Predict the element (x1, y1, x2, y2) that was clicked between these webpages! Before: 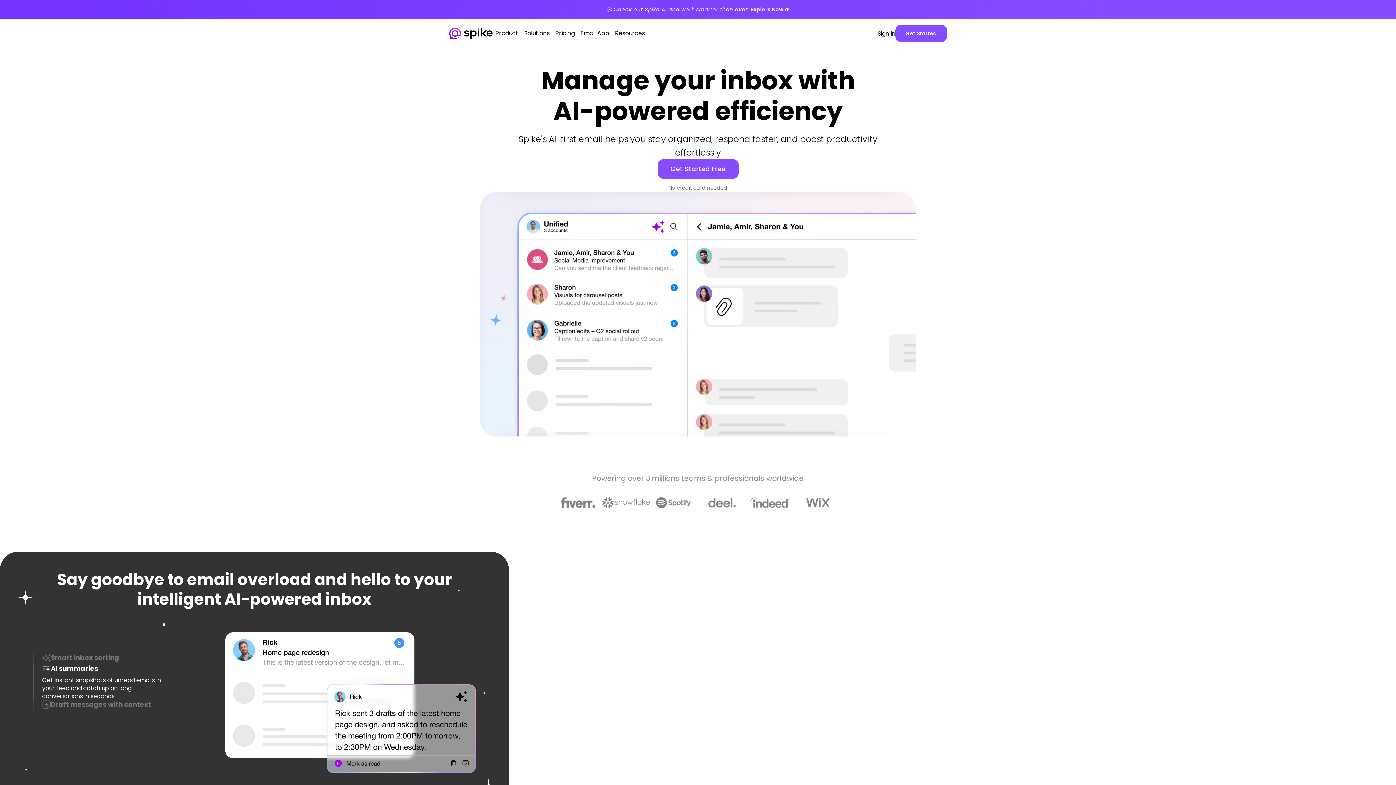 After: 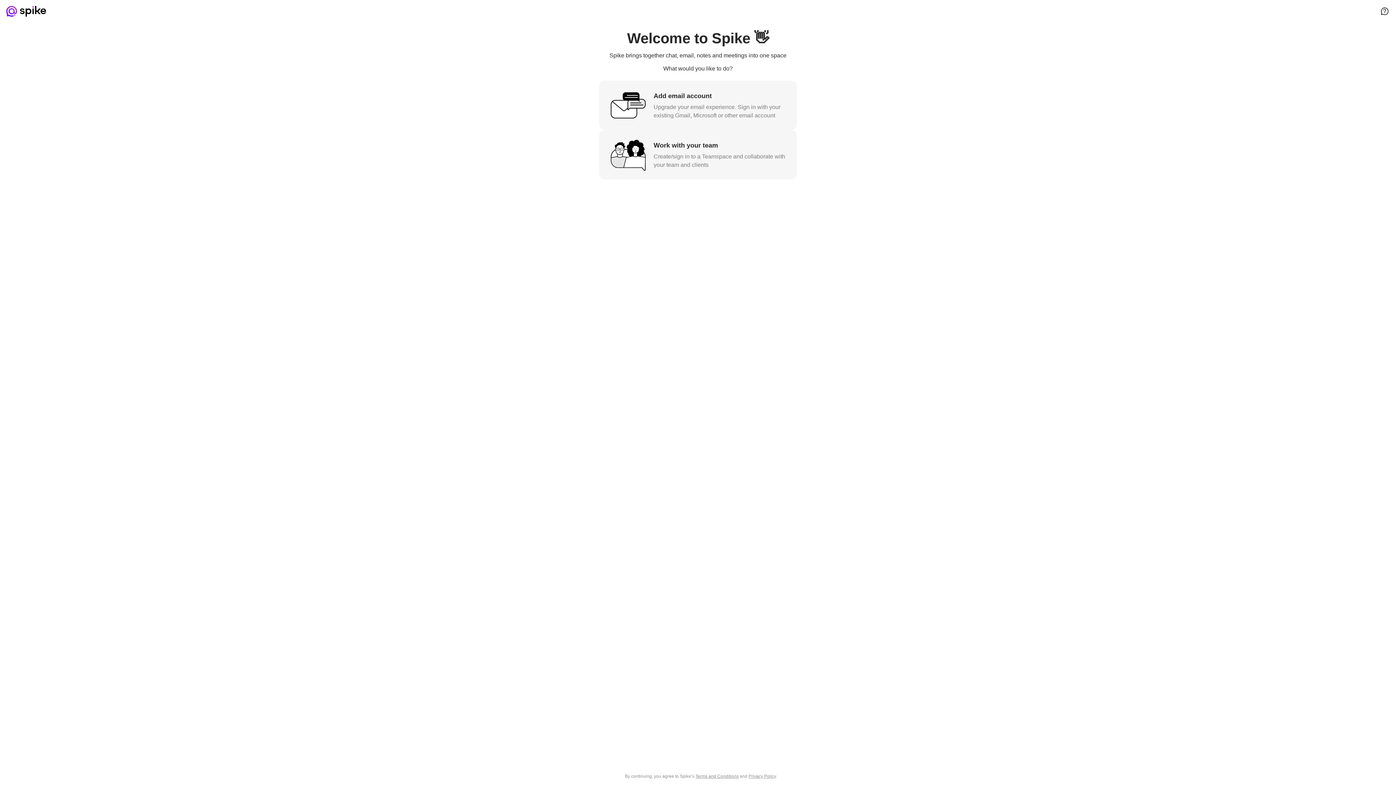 Action: bbox: (877, 30, 895, 36) label: Sign in
Spike Web App version